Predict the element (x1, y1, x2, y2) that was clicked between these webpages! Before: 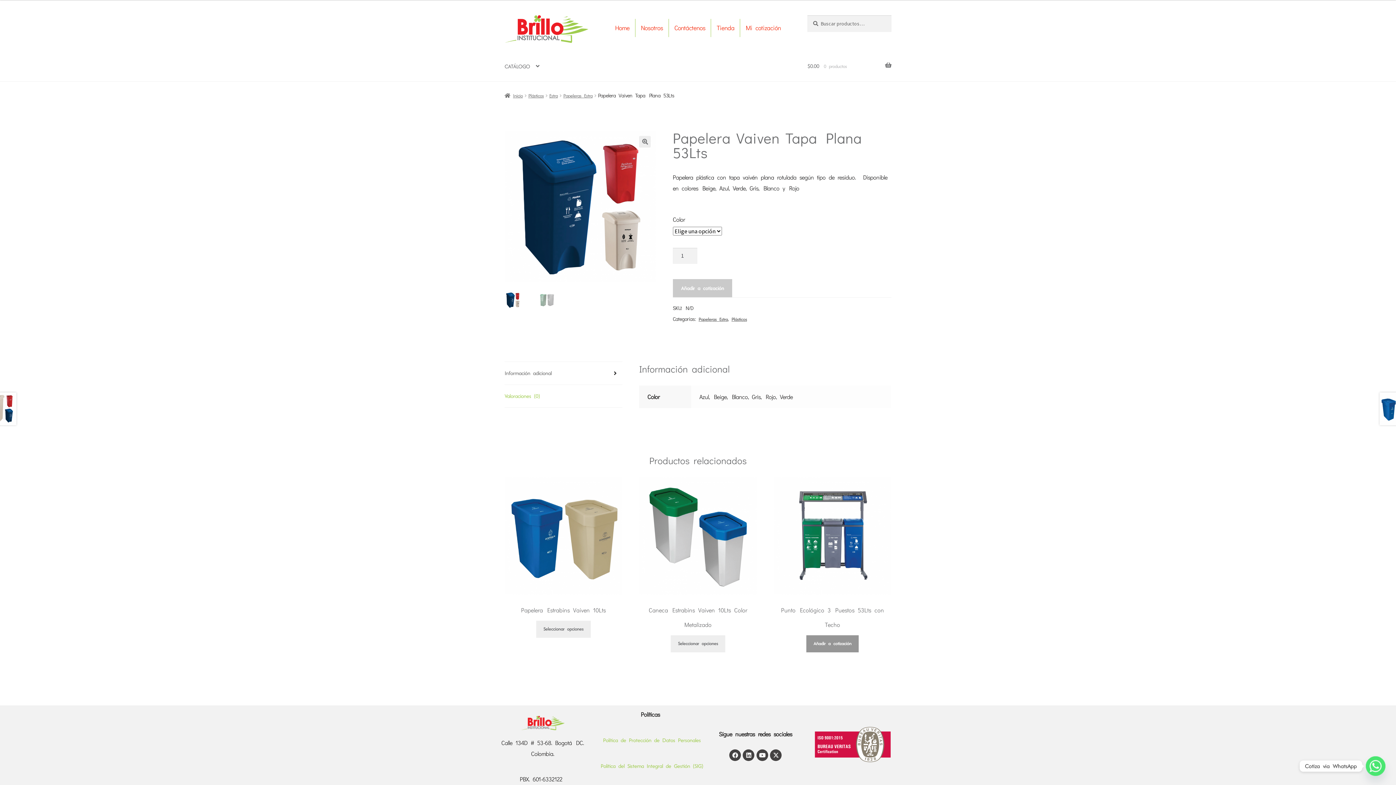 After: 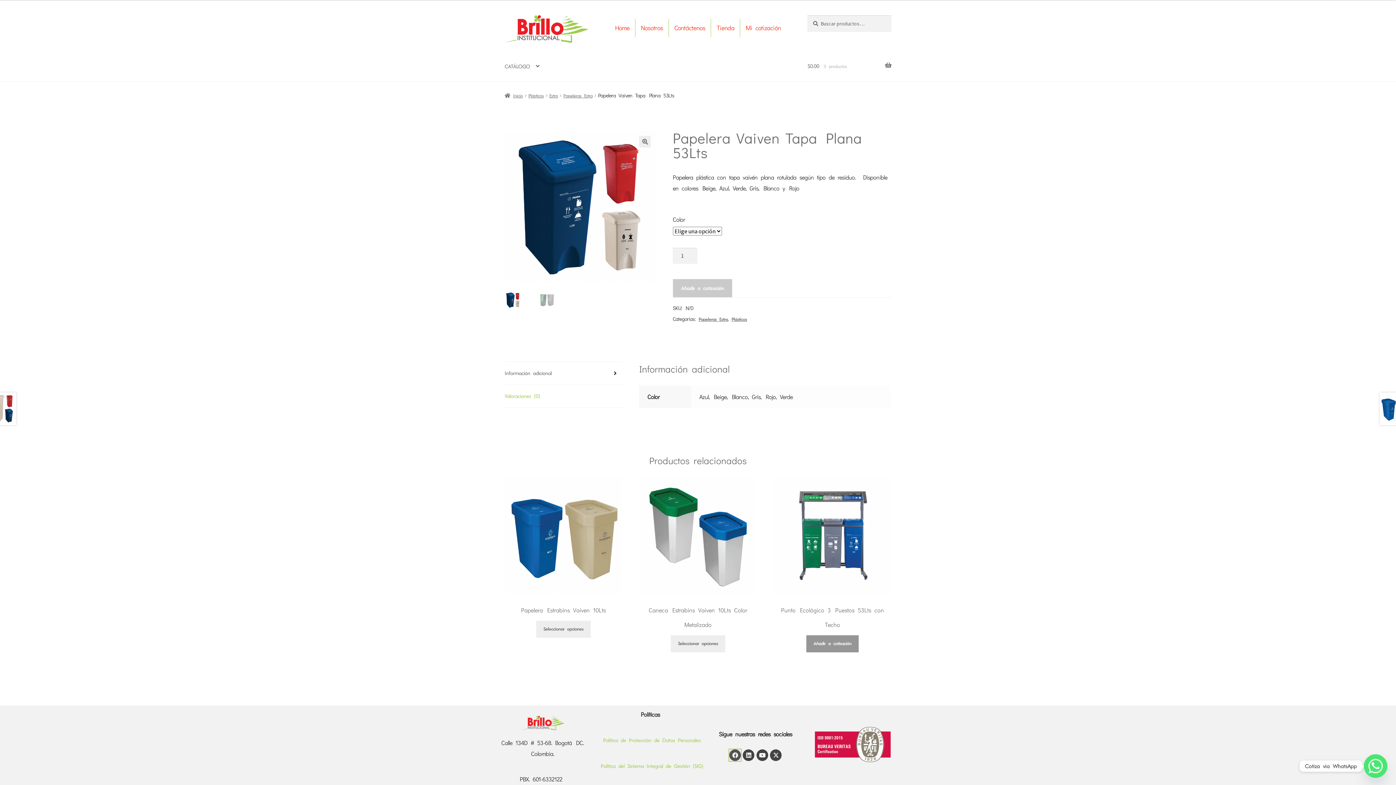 Action: bbox: (729, 749, 741, 761) label: Facebook